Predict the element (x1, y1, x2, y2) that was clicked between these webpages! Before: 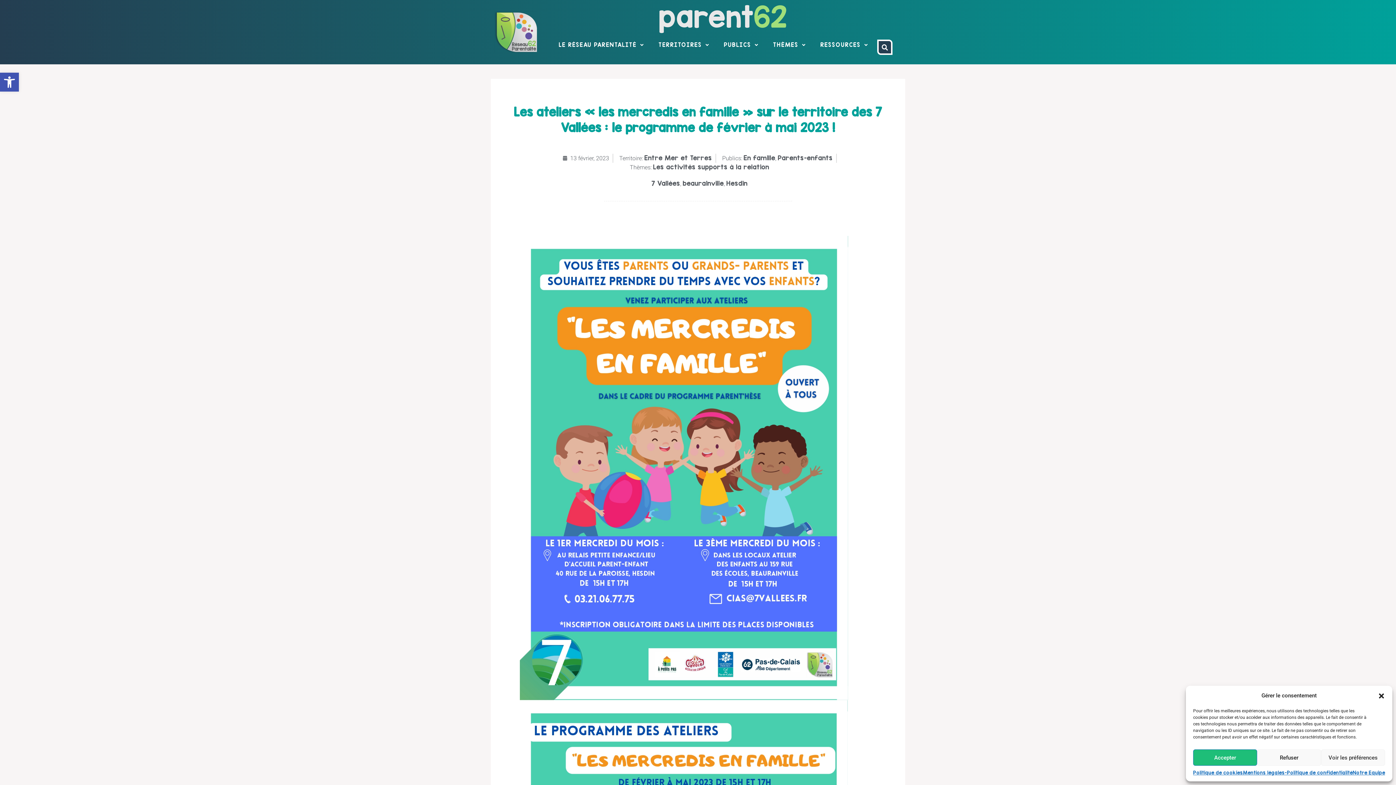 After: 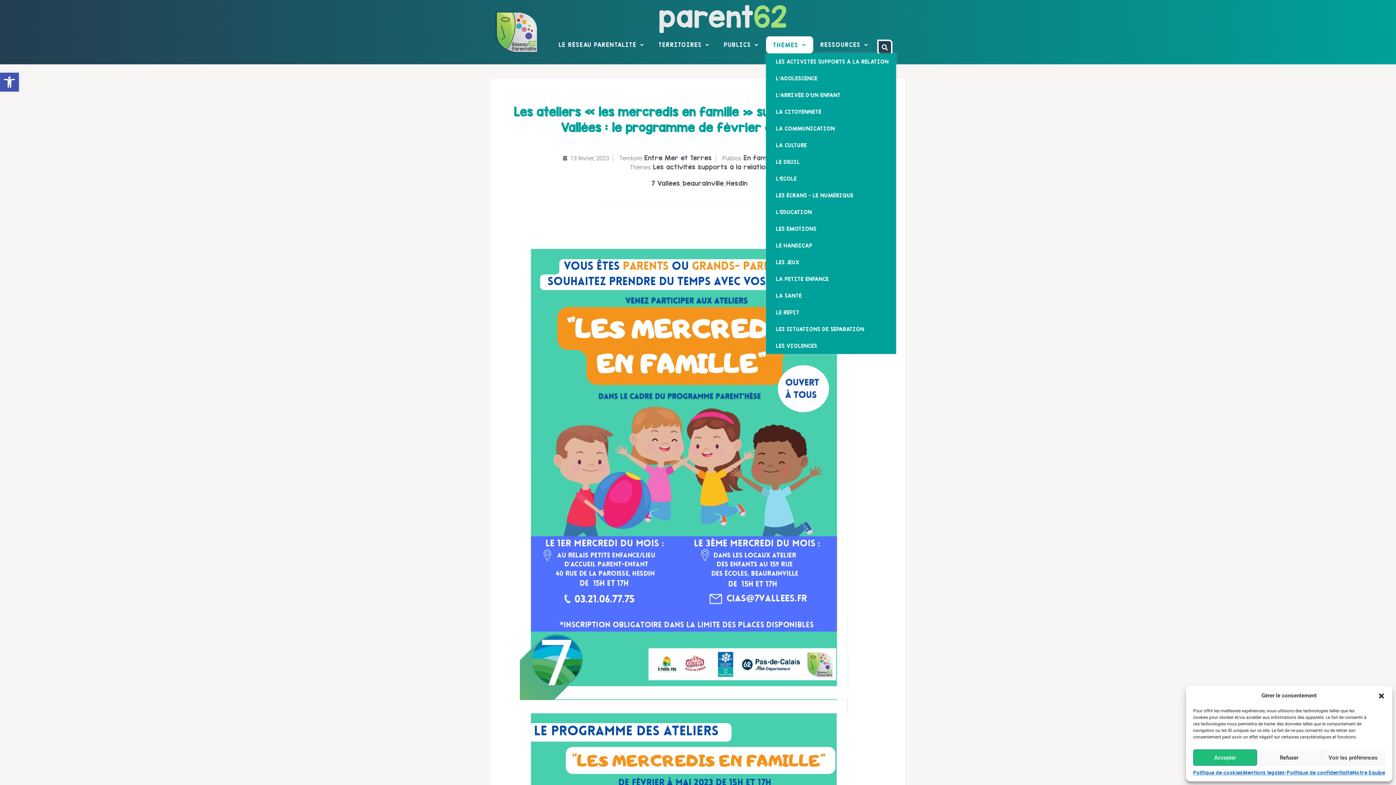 Action: label: THÈMES bbox: (766, 36, 813, 53)